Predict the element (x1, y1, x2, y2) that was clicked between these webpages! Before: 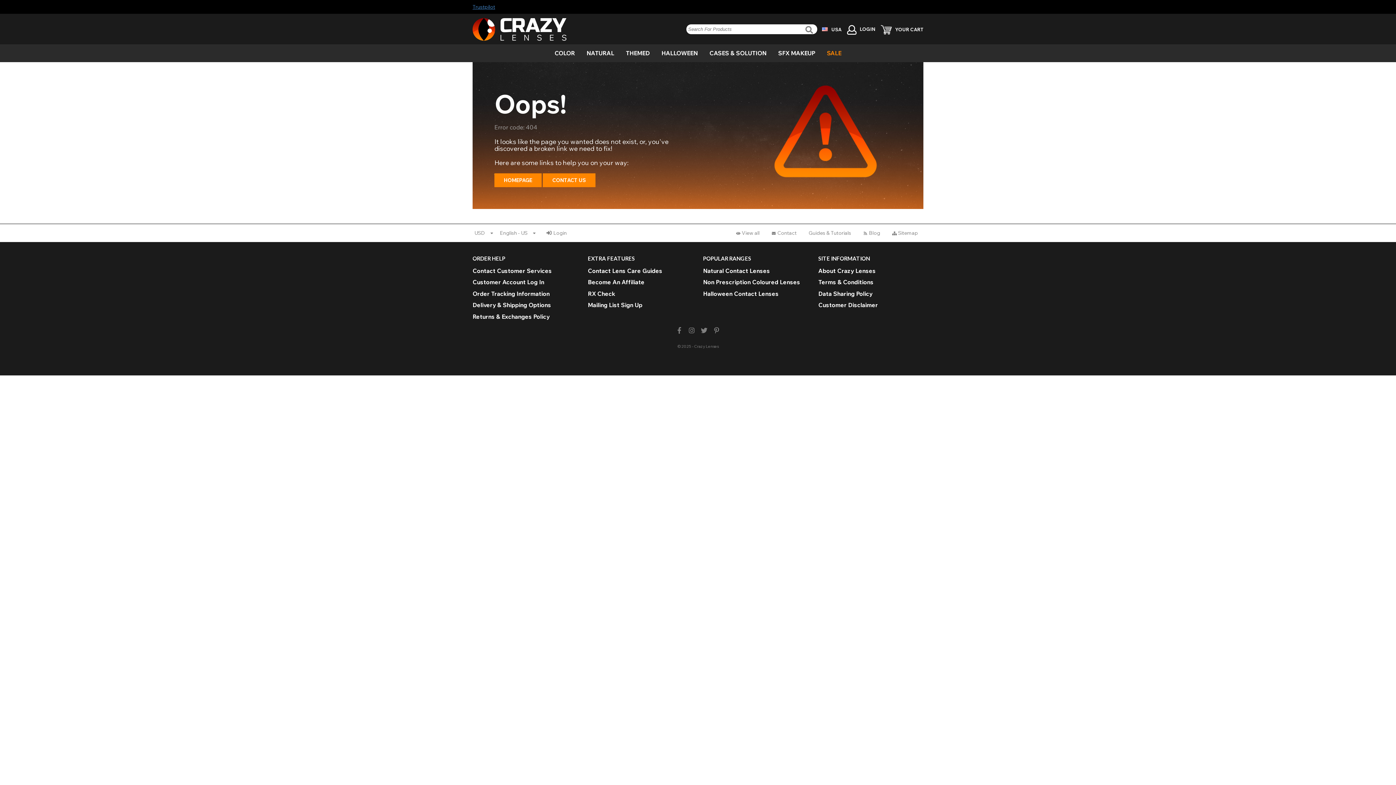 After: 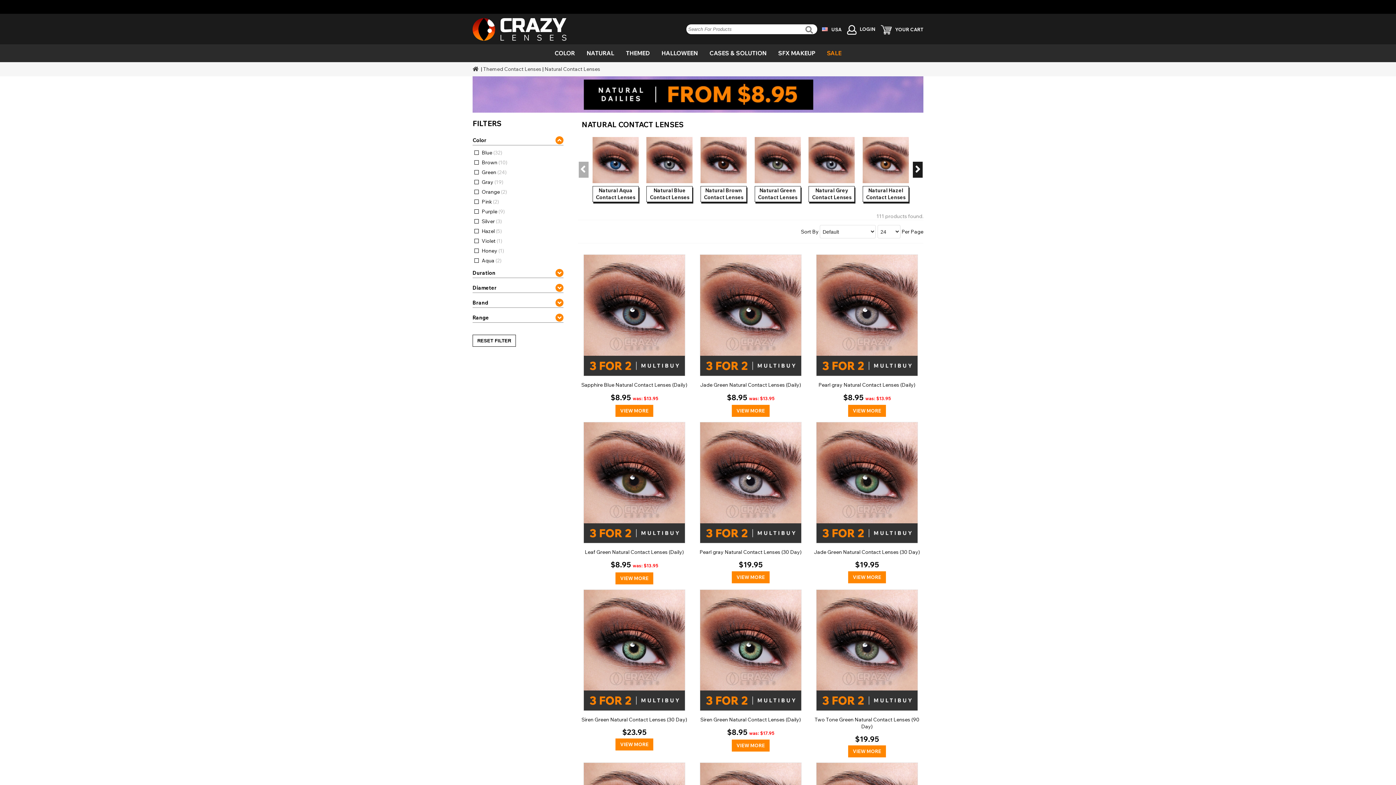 Action: label: Natural Contact Lenses bbox: (703, 267, 808, 273)